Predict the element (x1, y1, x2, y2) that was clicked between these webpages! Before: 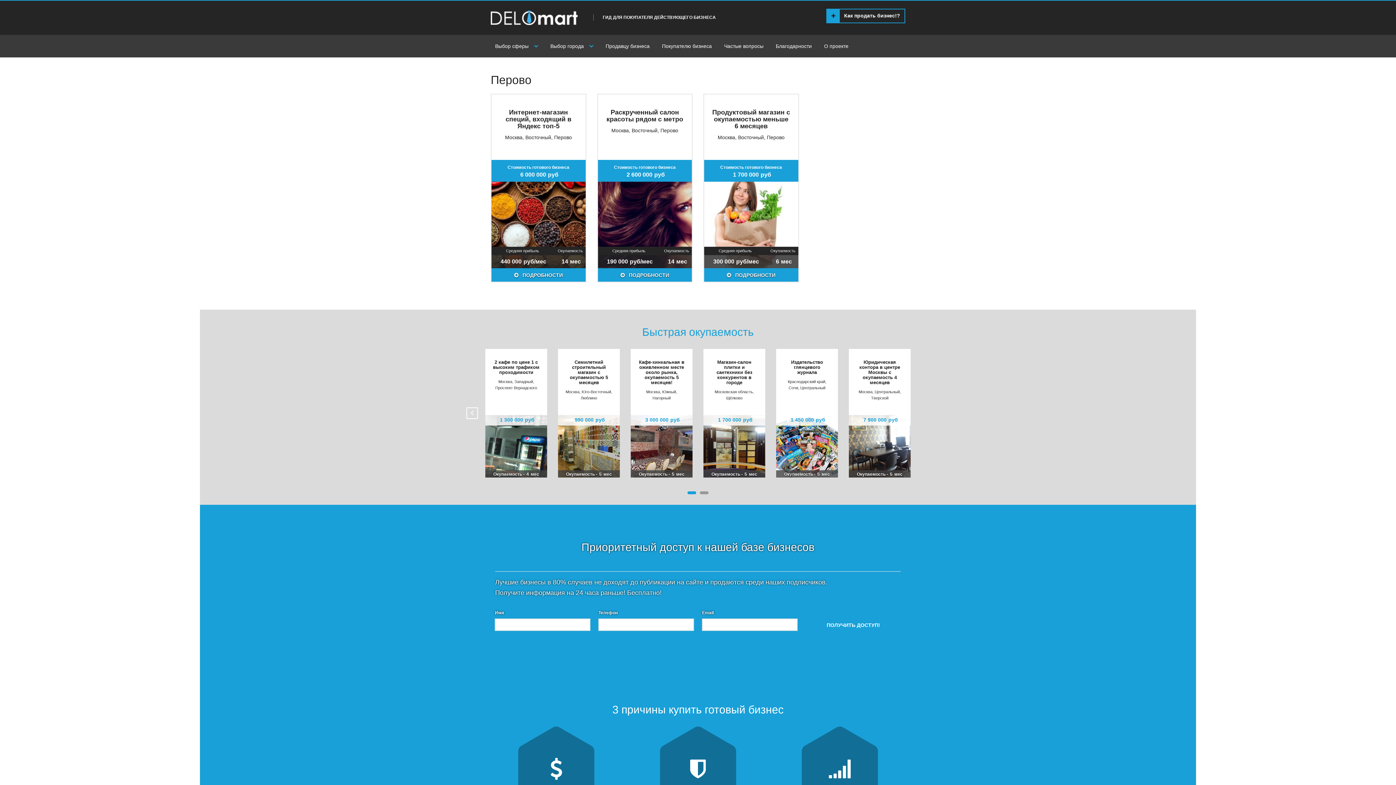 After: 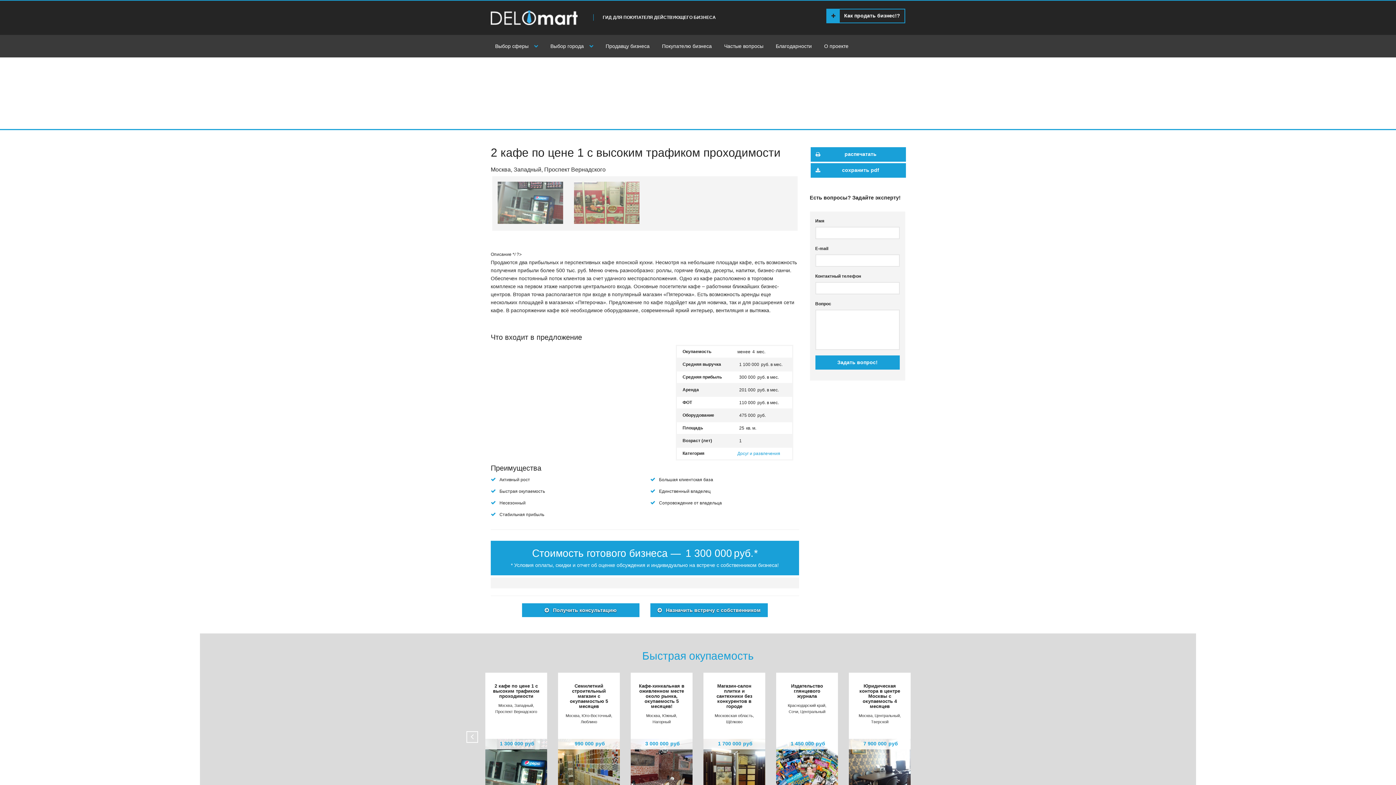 Action: bbox: (484, 415, 548, 478)